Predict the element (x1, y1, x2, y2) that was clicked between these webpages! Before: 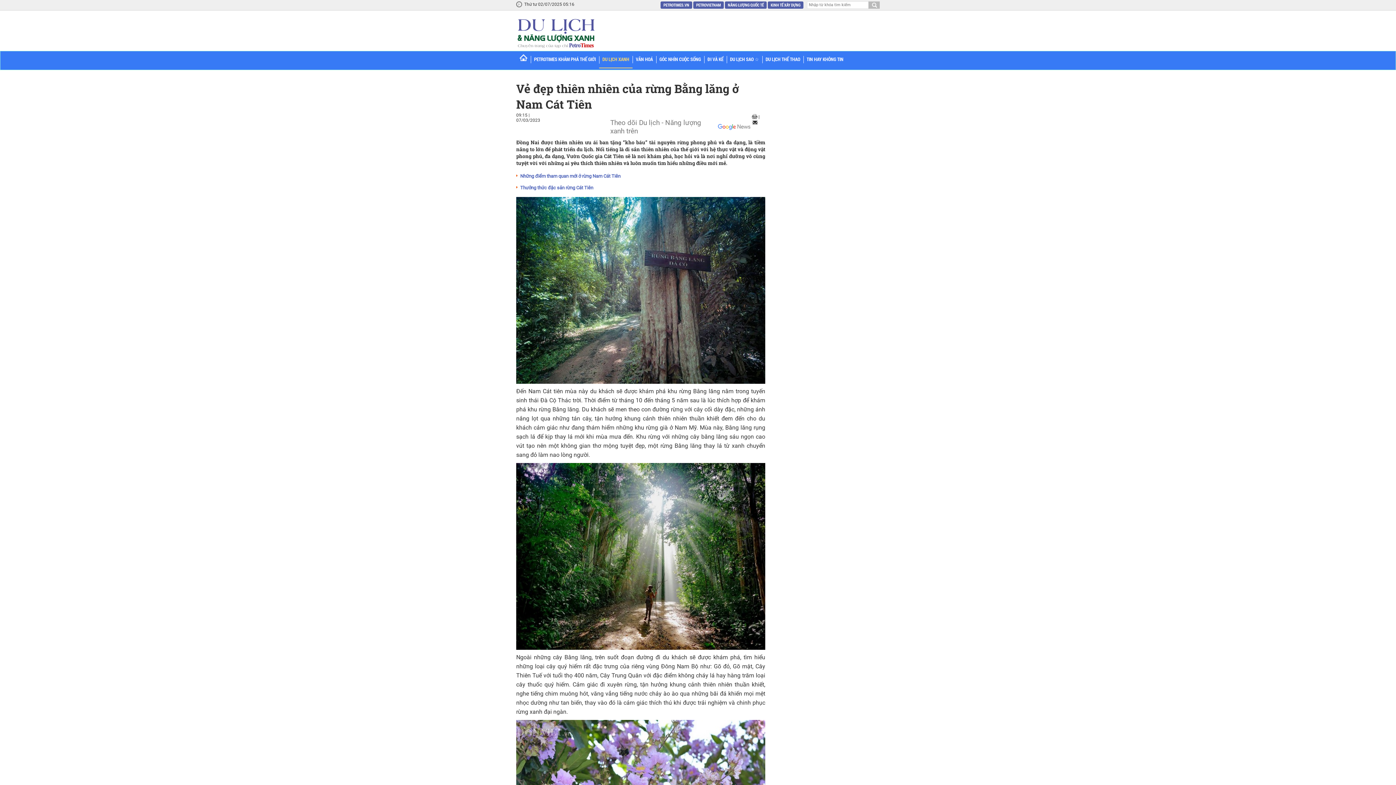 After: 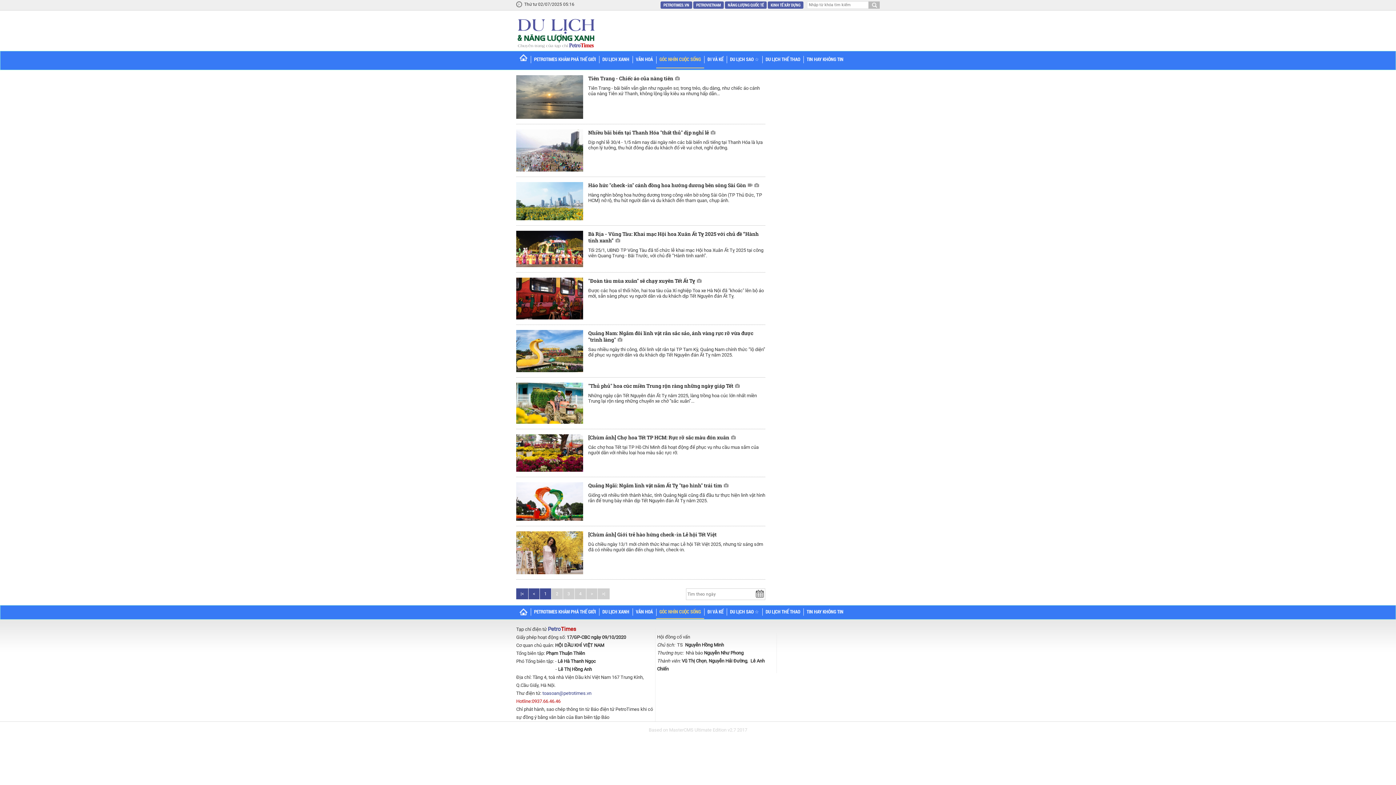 Action: label: GÓC NHÌN CUỘC SỐNG bbox: (656, 51, 704, 67)